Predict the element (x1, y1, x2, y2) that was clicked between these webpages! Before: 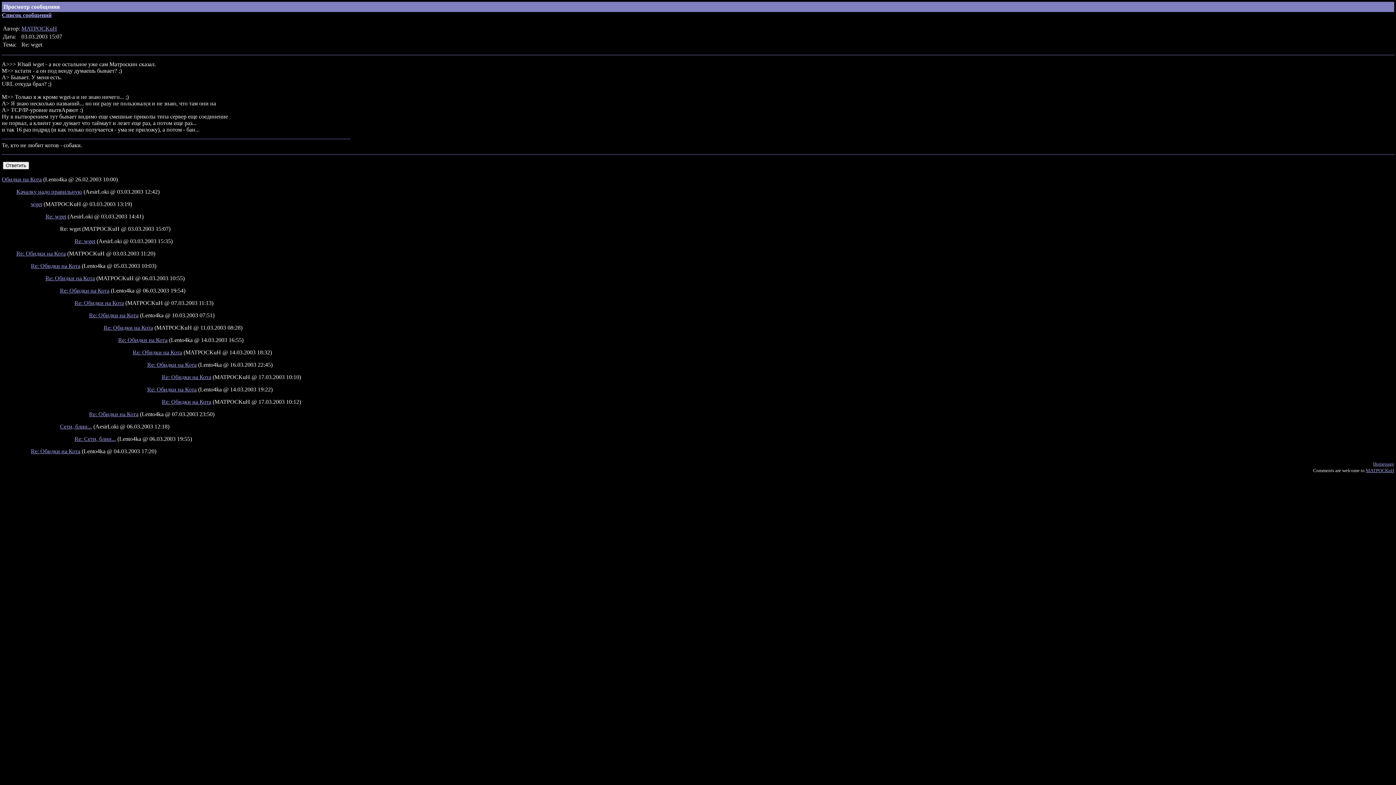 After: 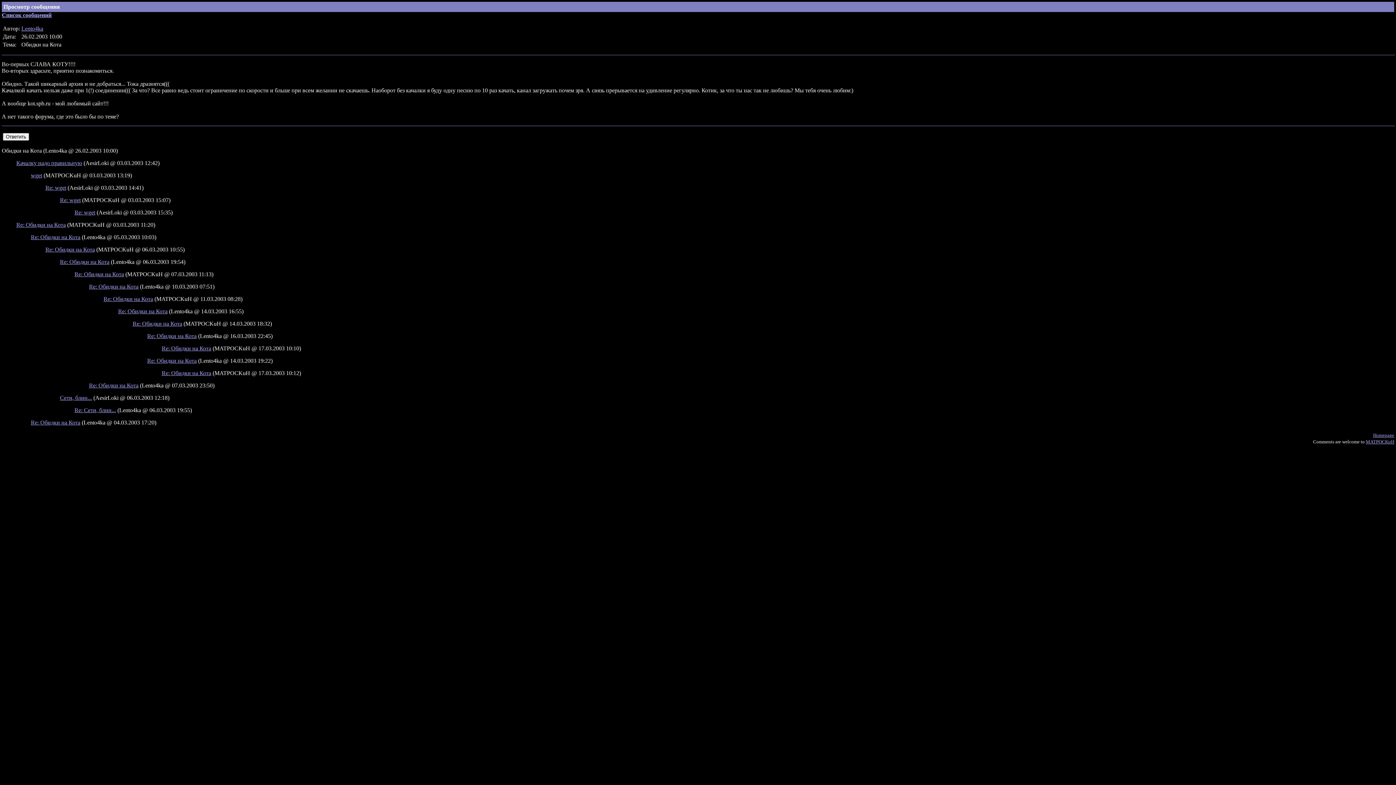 Action: bbox: (1, 176, 41, 182) label: Обидки на Кота